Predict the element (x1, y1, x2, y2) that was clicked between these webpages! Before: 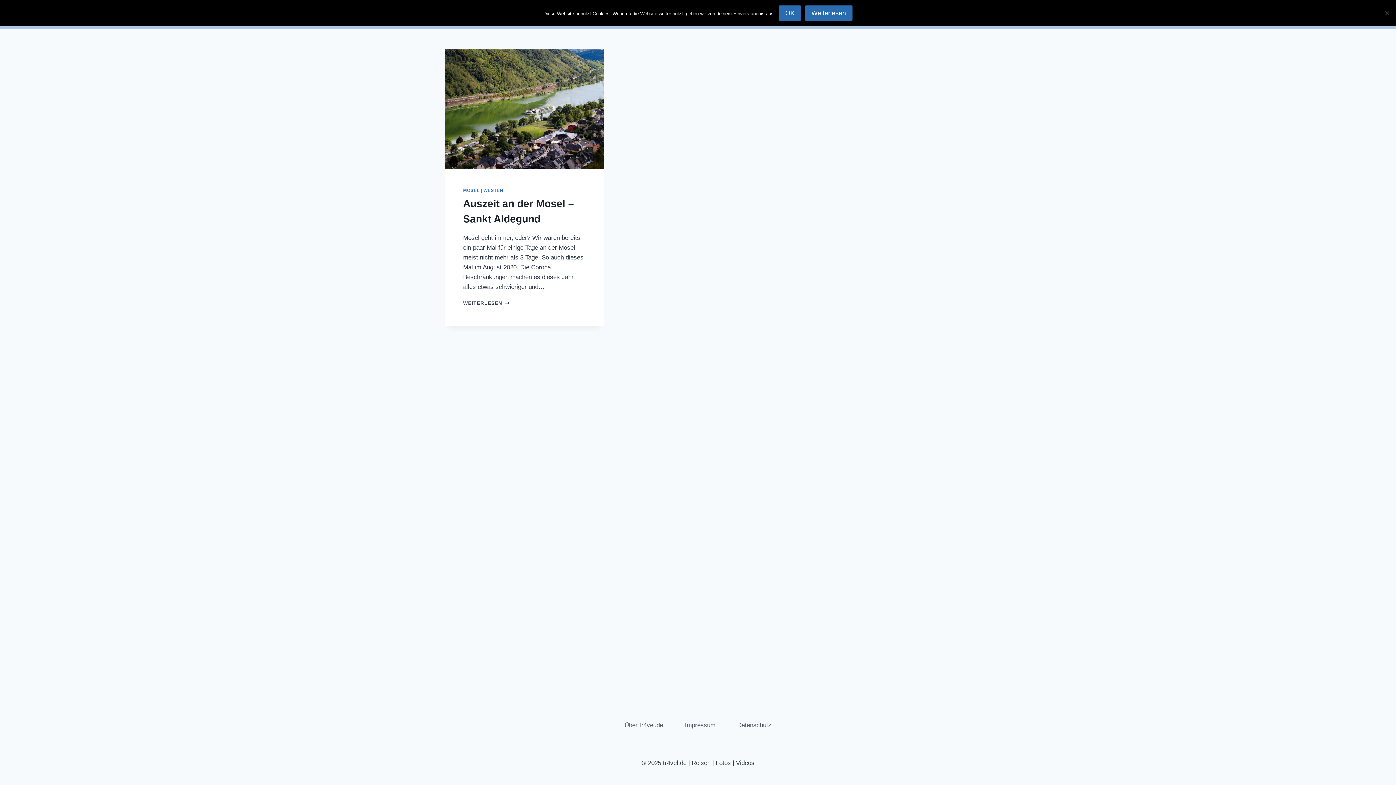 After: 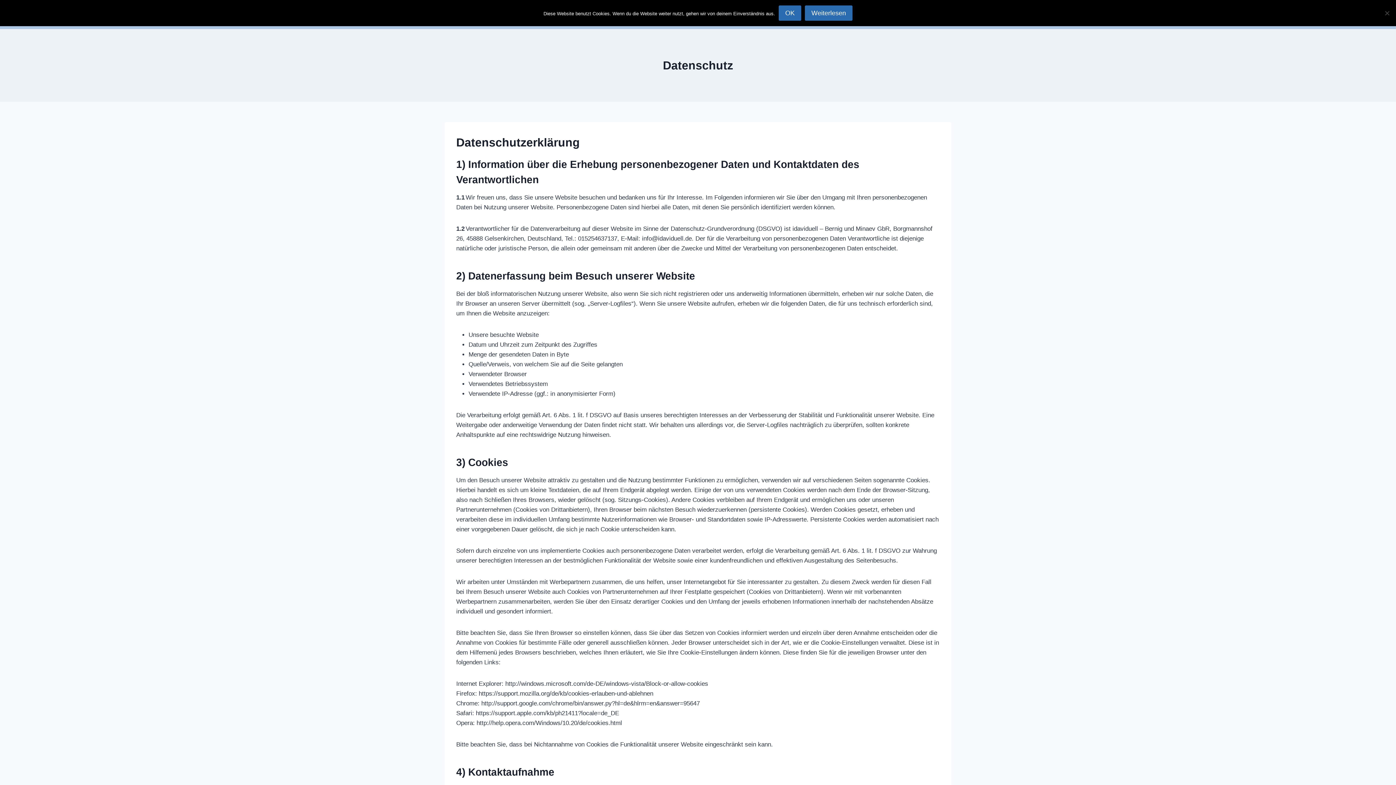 Action: bbox: (726, 720, 782, 730) label: Datenschutz